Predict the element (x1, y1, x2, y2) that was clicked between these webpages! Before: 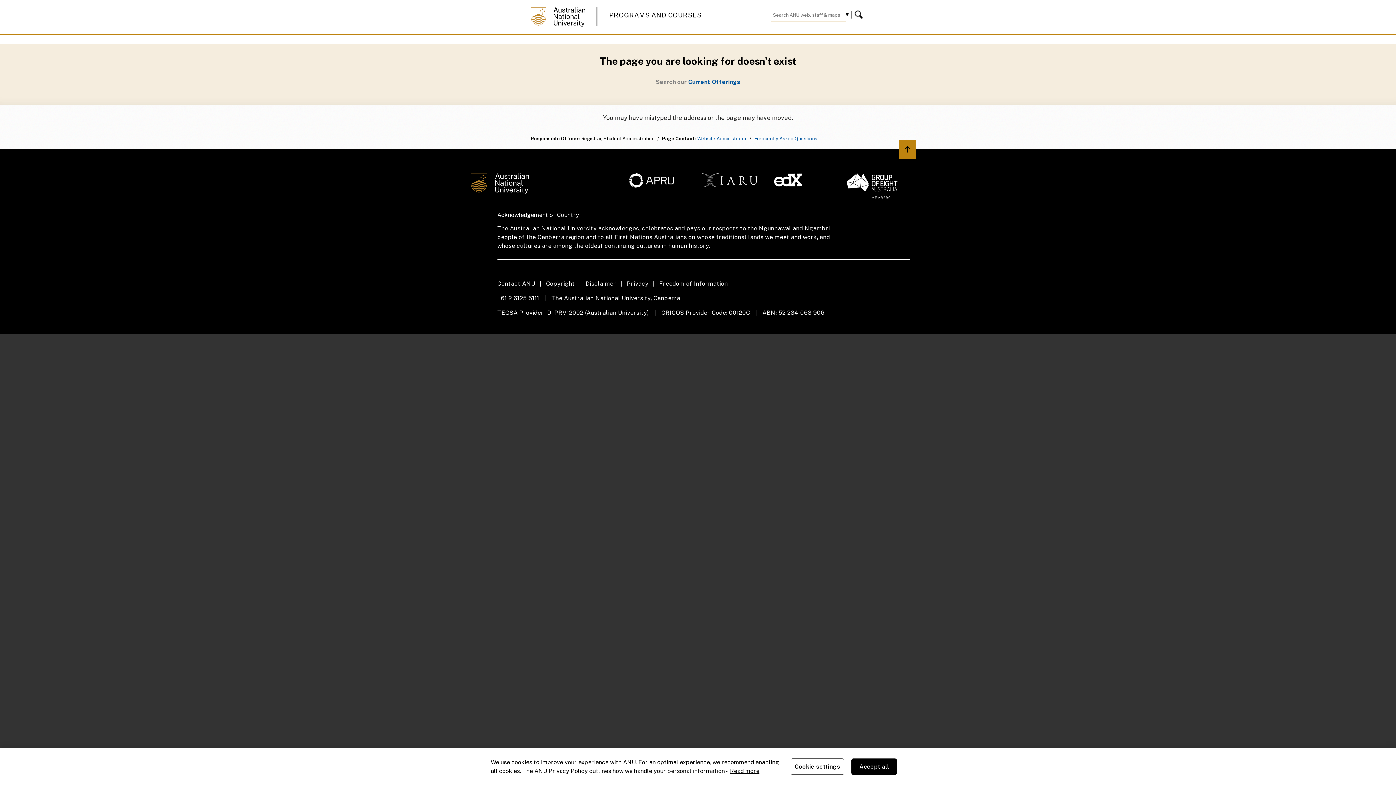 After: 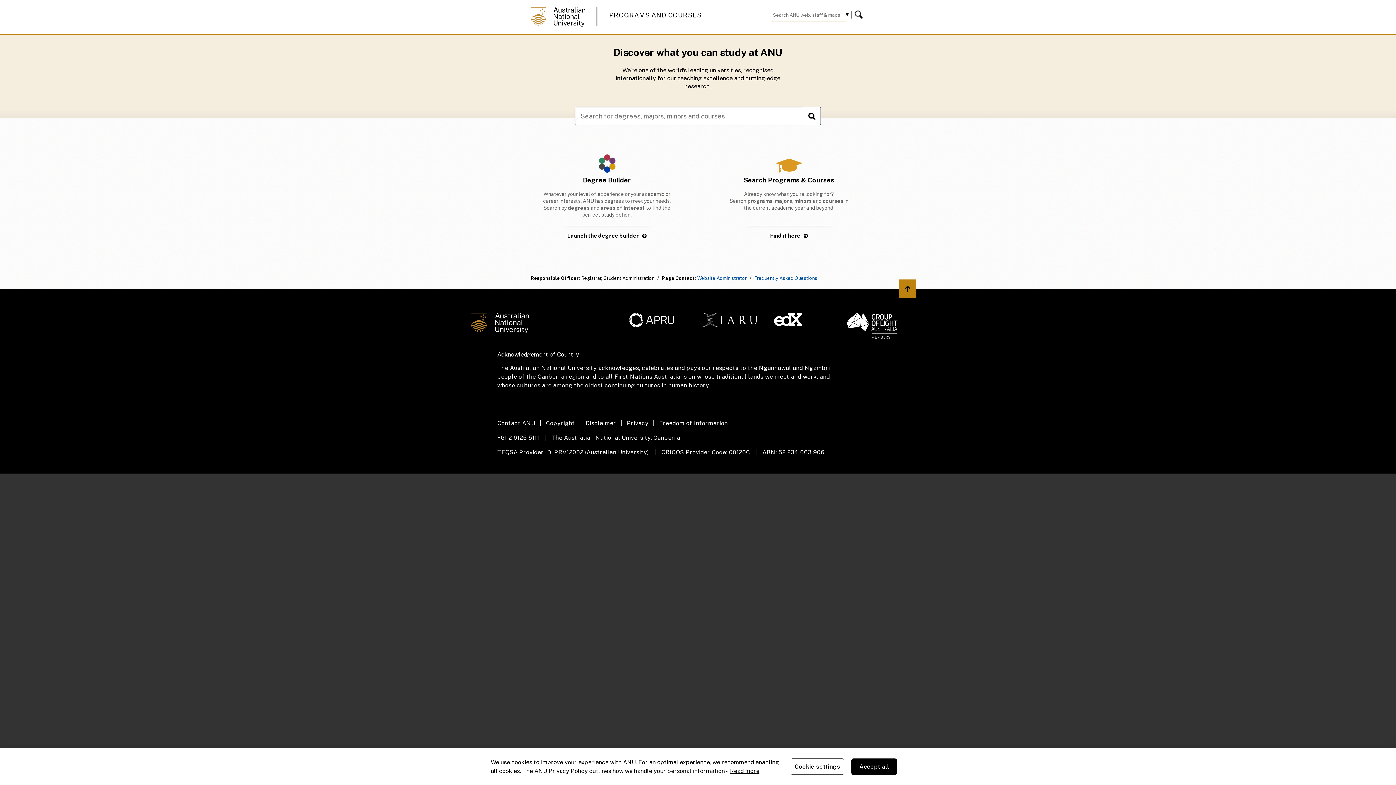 Action: label: PROGRAMS AND COURSES bbox: (609, 11, 701, 18)